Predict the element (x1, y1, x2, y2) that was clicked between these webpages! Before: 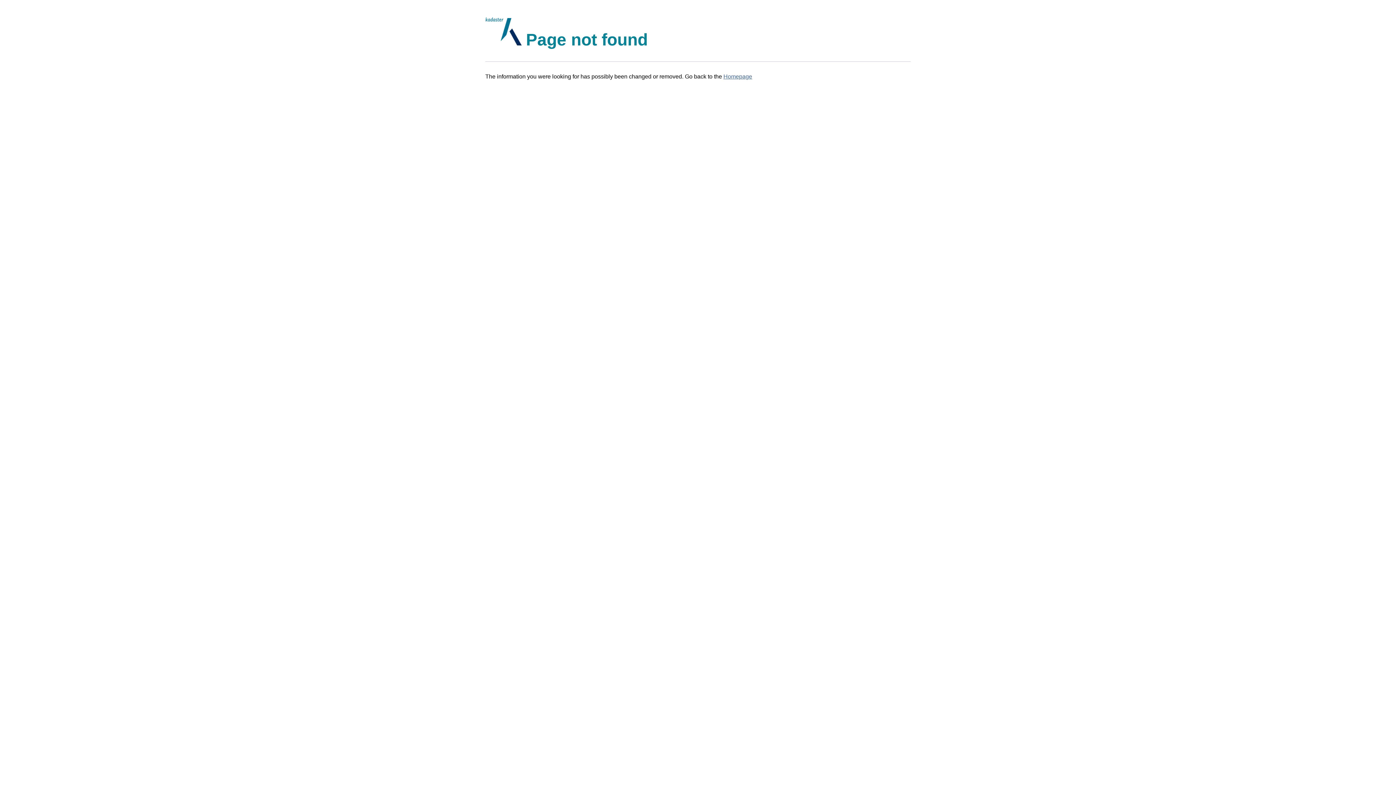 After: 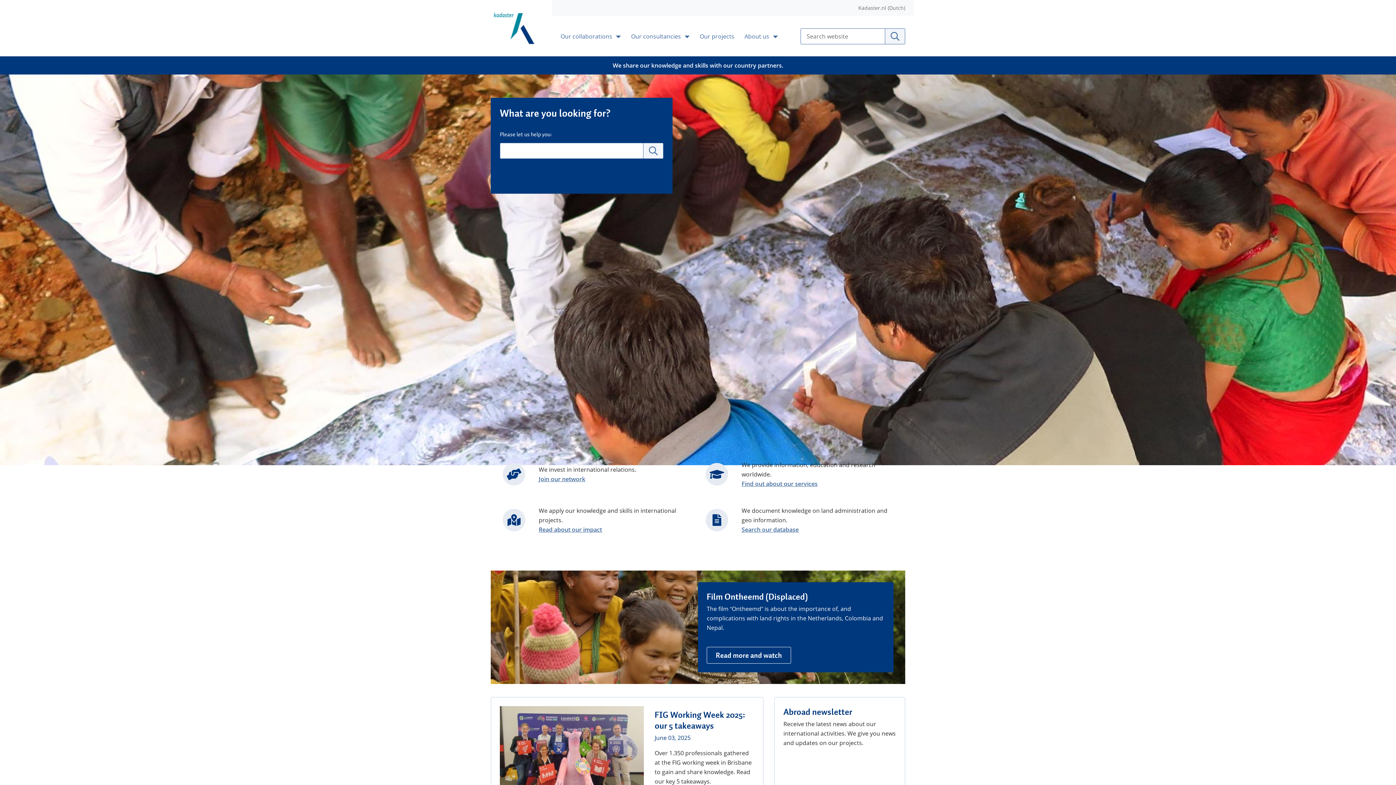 Action: label: Homepage bbox: (723, 73, 752, 79)